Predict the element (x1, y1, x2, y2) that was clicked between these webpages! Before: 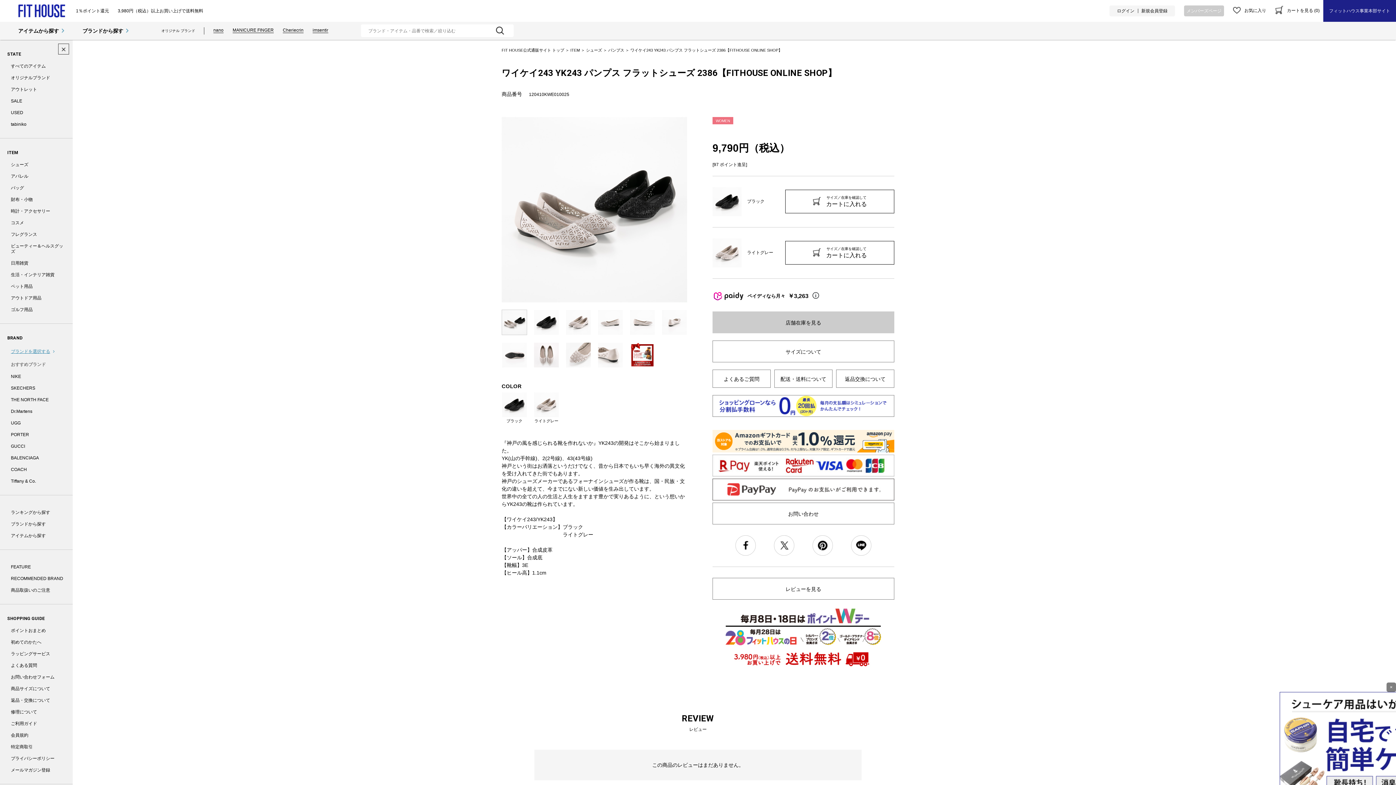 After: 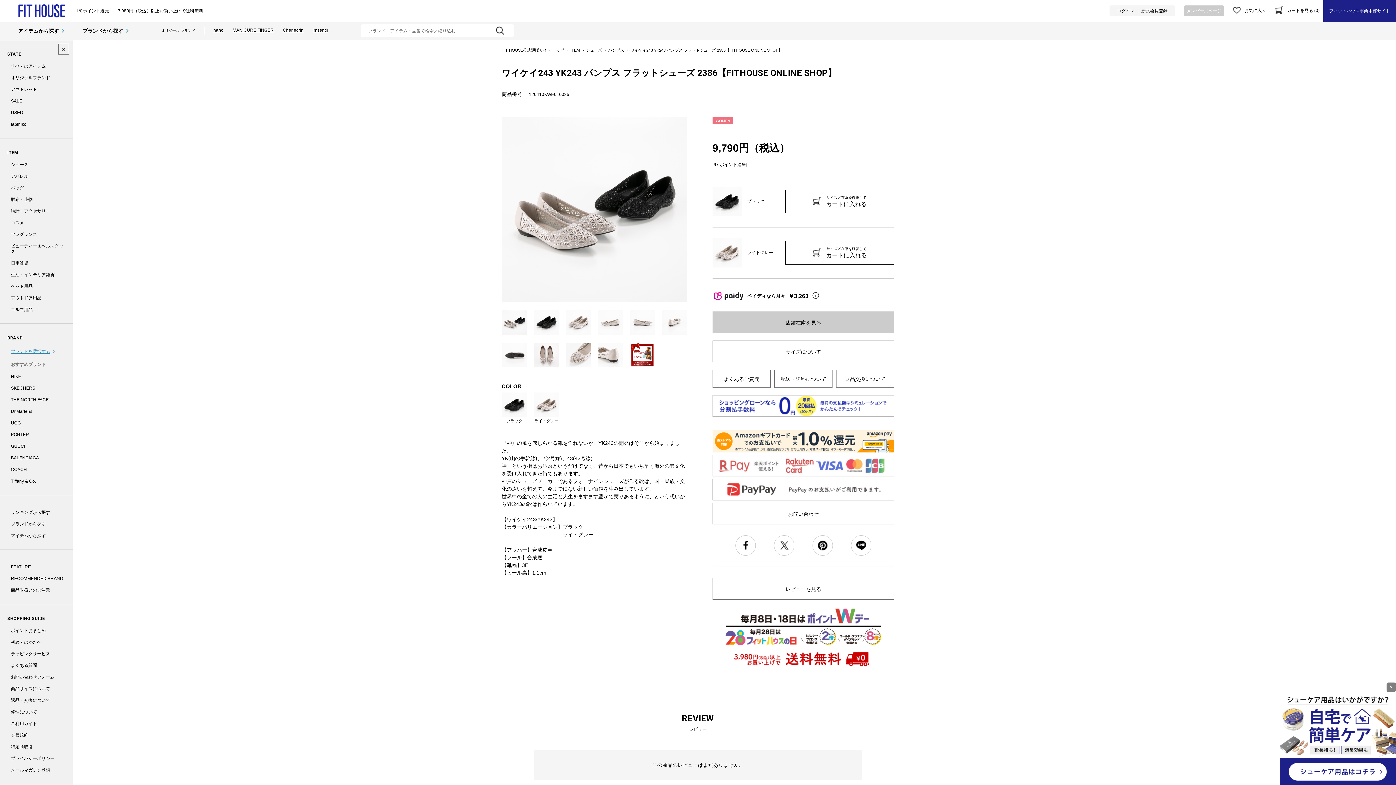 Action: bbox: (712, 471, 894, 477)